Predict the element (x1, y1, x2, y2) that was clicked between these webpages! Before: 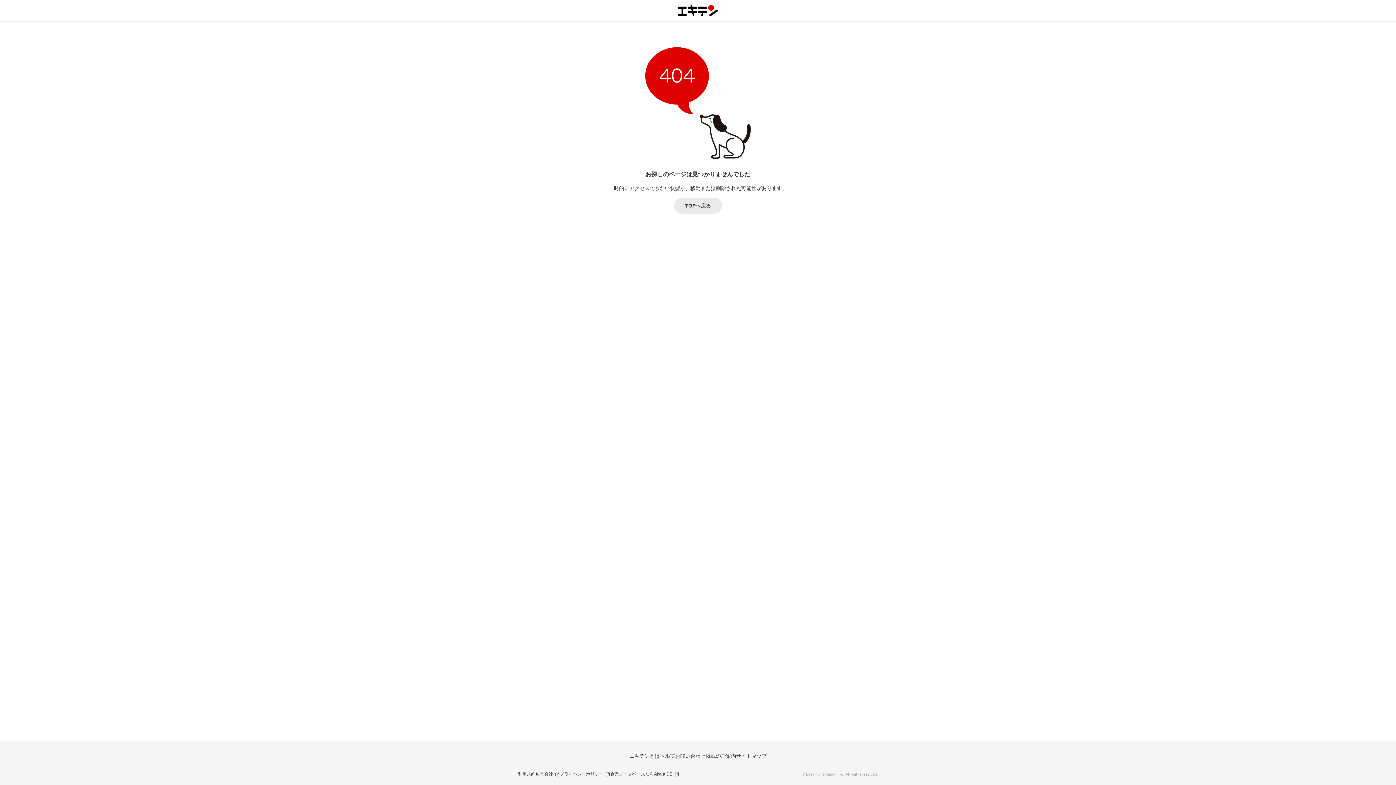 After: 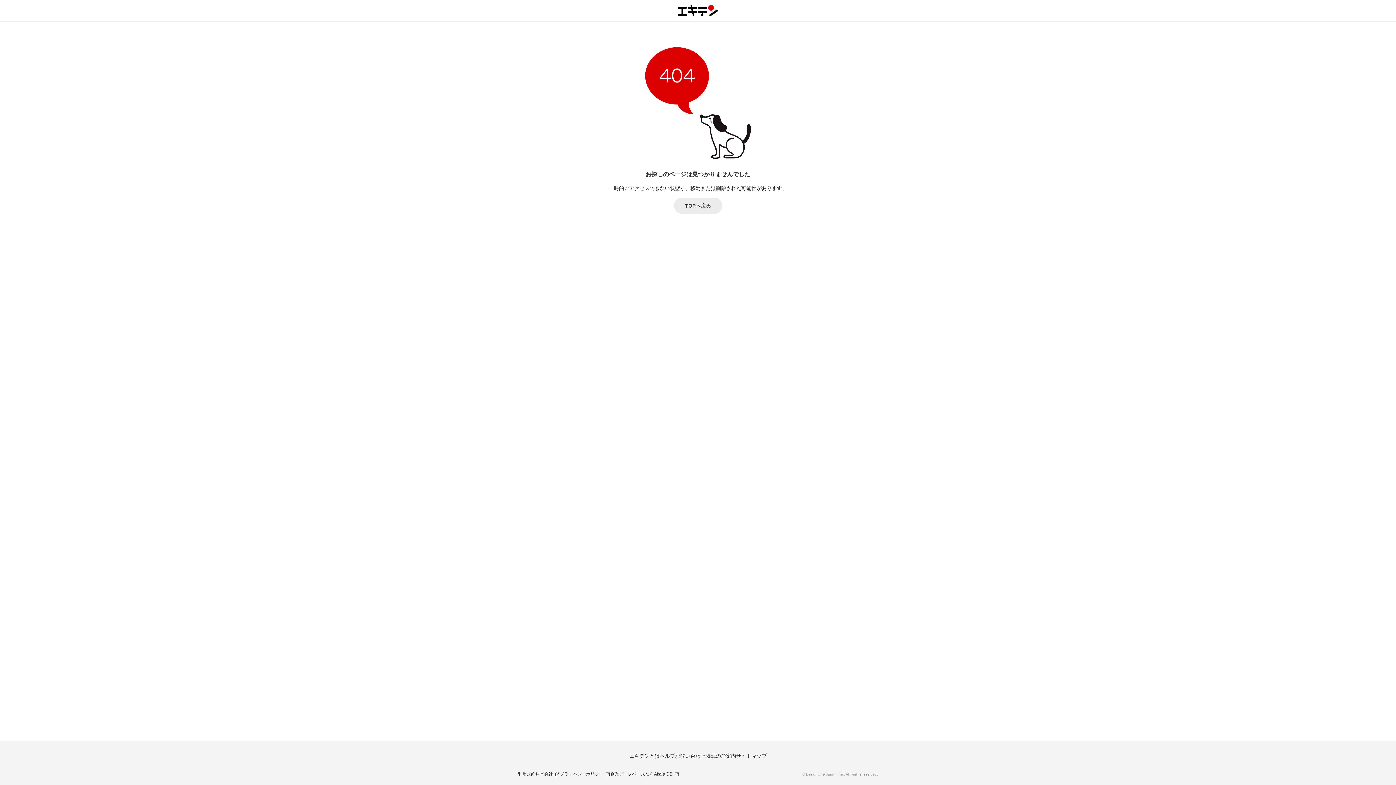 Action: bbox: (535, 771, 560, 778) label: 運営会社